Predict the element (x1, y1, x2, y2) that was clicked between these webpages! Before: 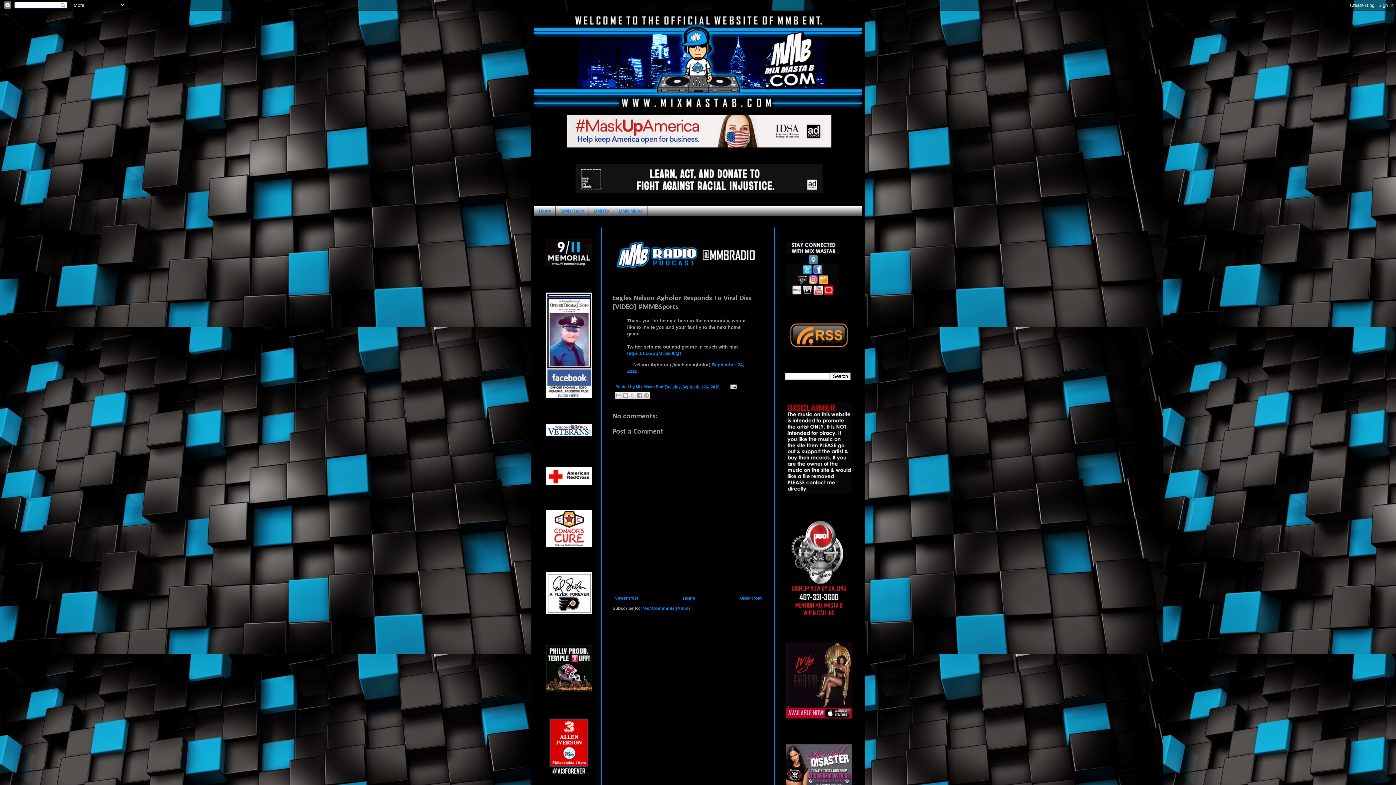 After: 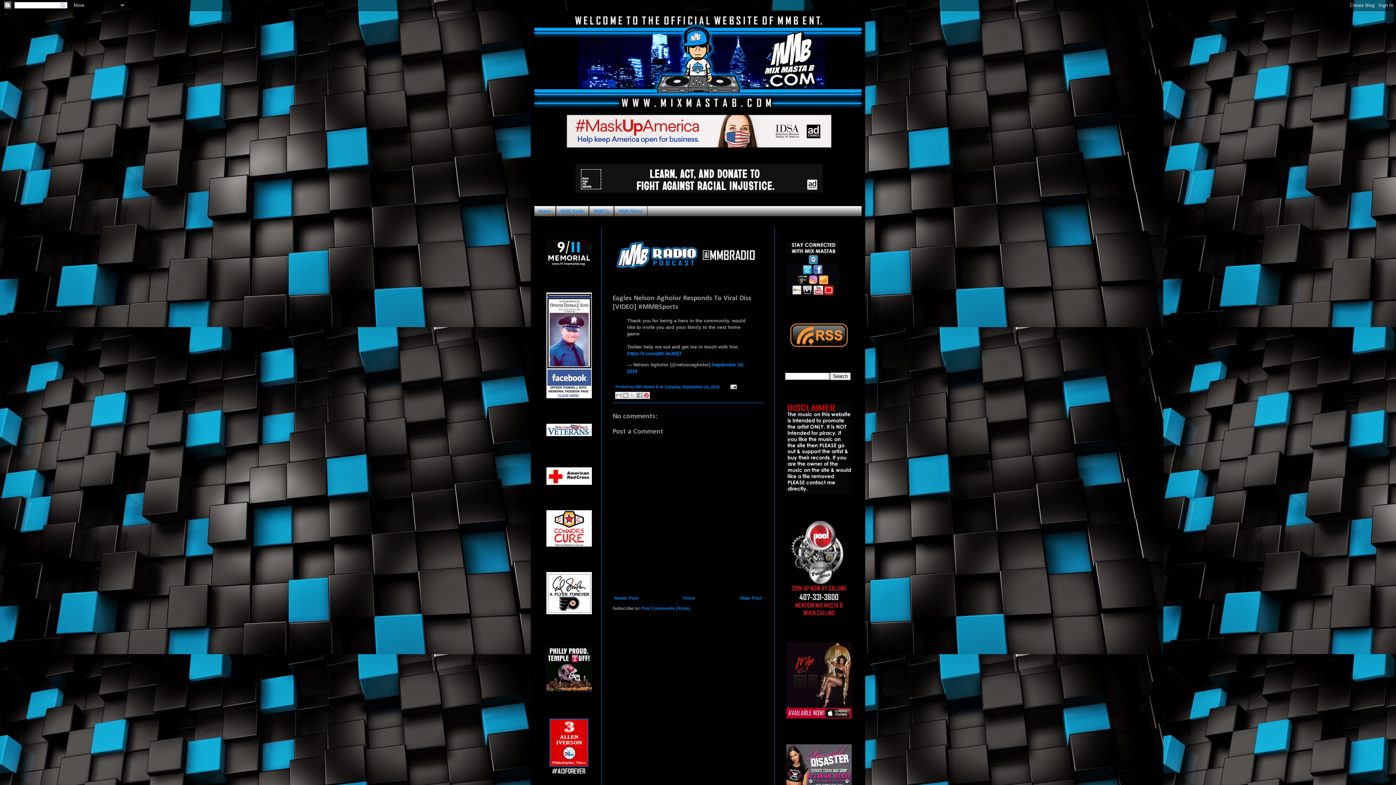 Action: bbox: (642, 392, 650, 399) label: Share to Pinterest